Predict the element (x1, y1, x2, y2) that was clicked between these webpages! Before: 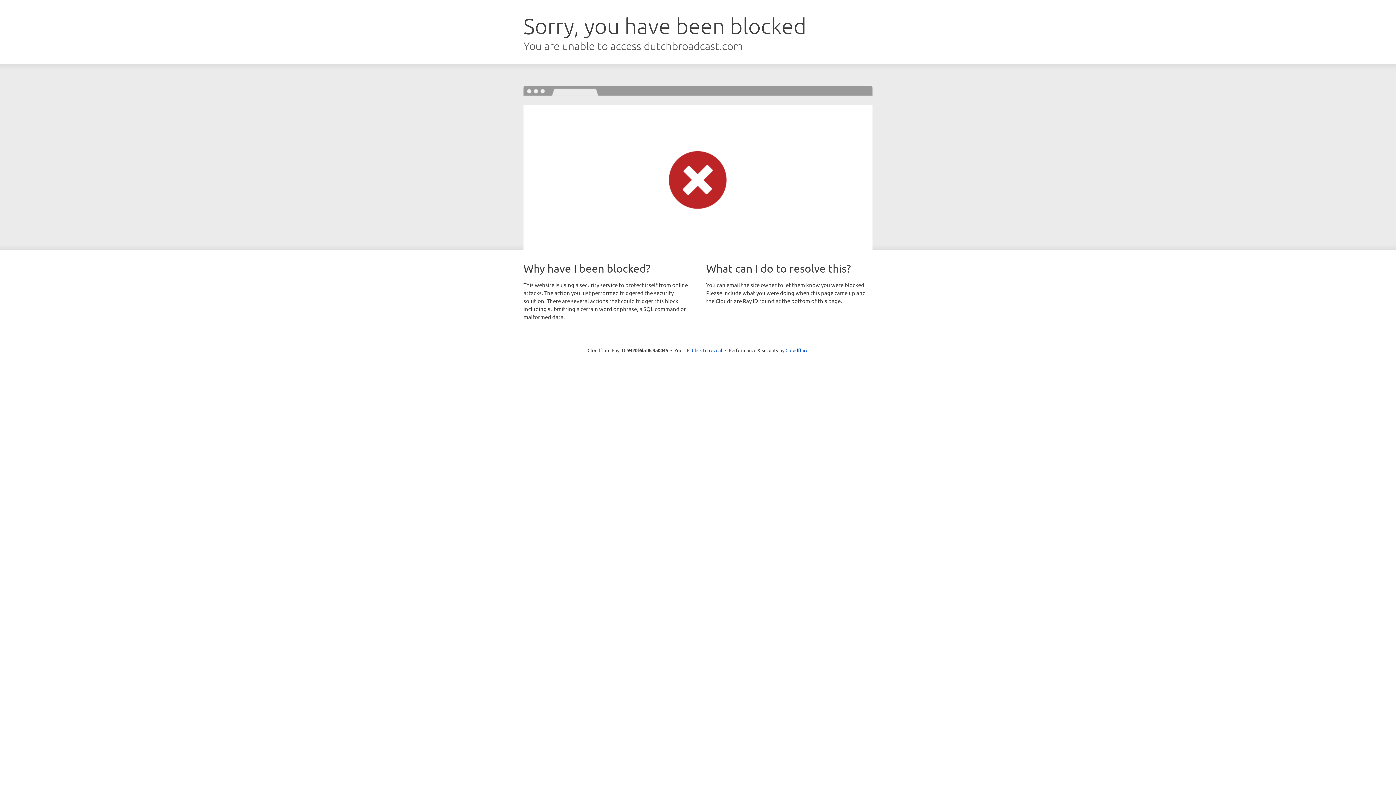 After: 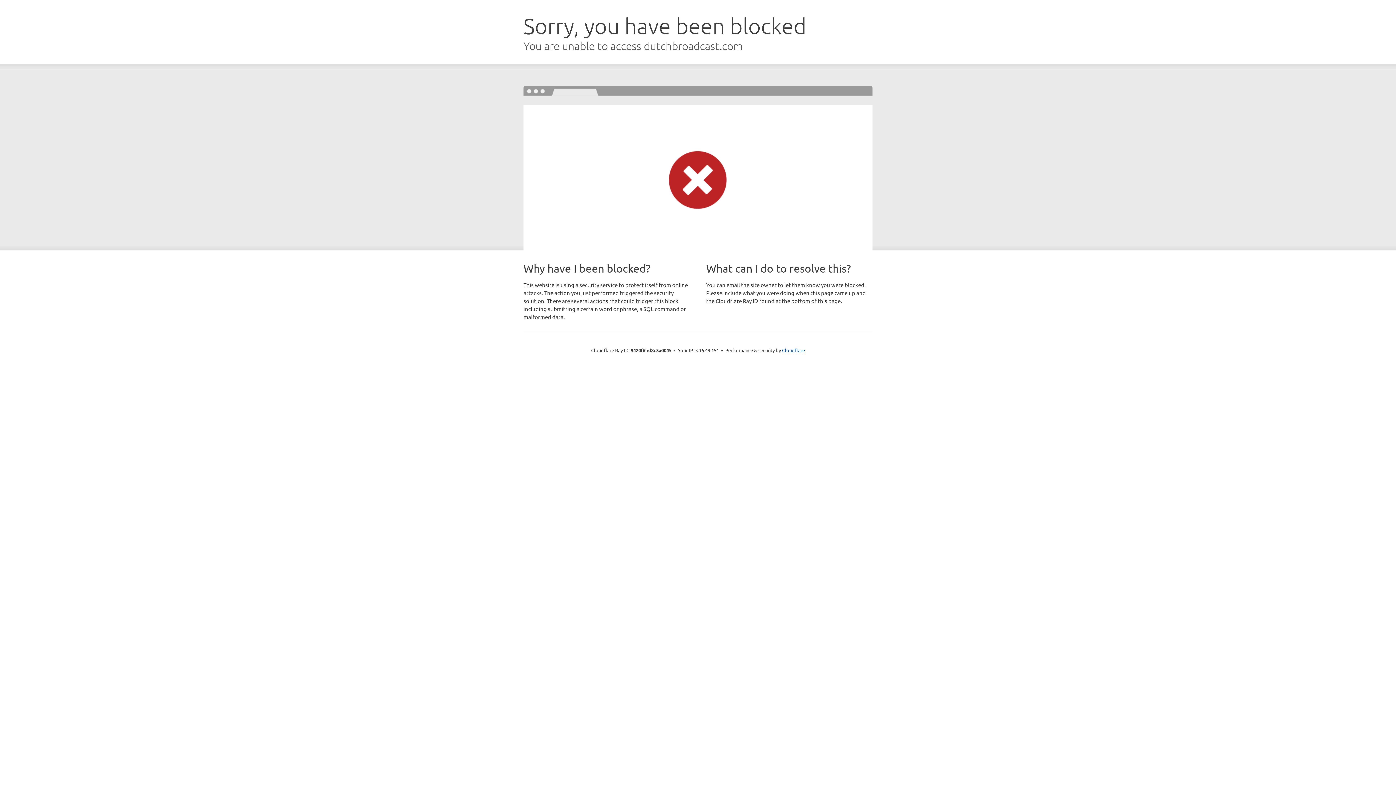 Action: bbox: (692, 346, 722, 353) label: Click to reveal